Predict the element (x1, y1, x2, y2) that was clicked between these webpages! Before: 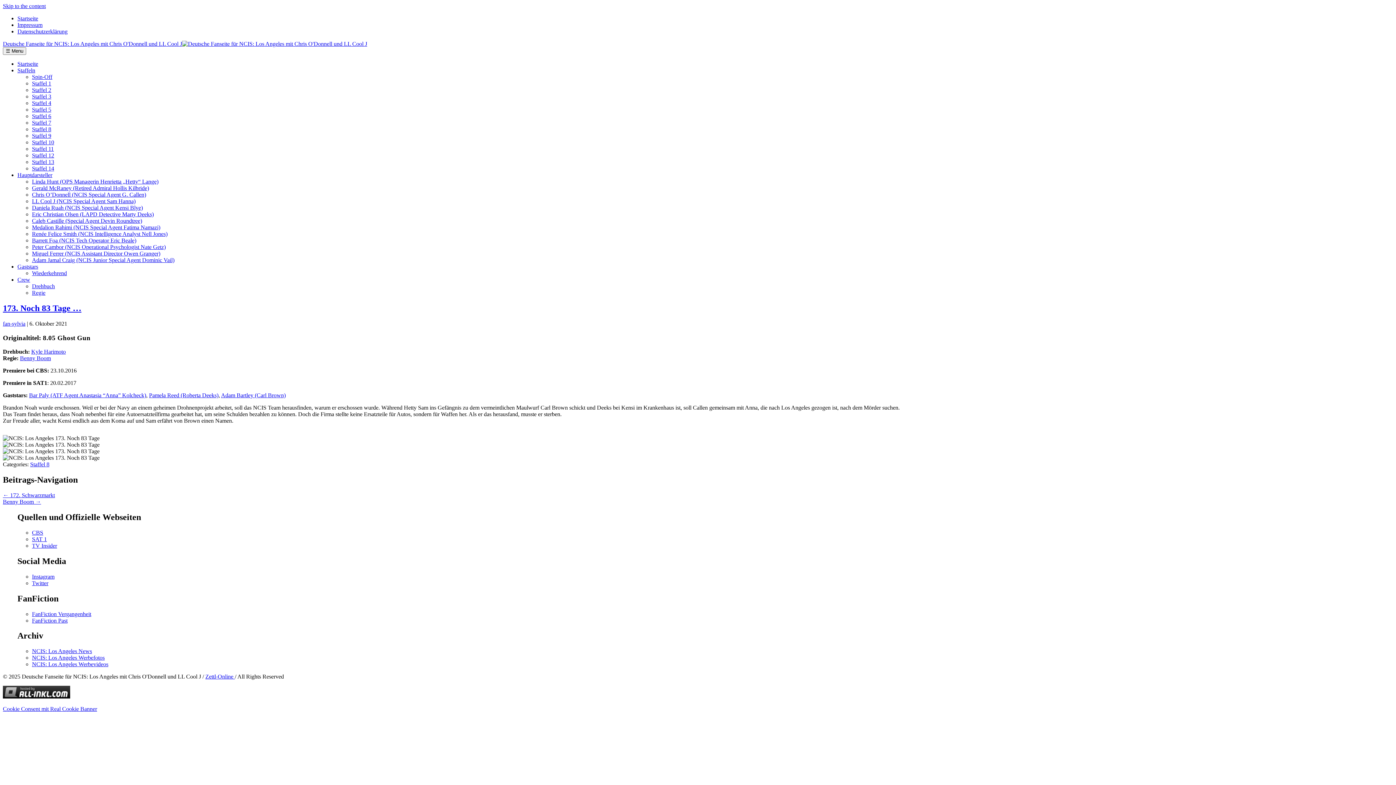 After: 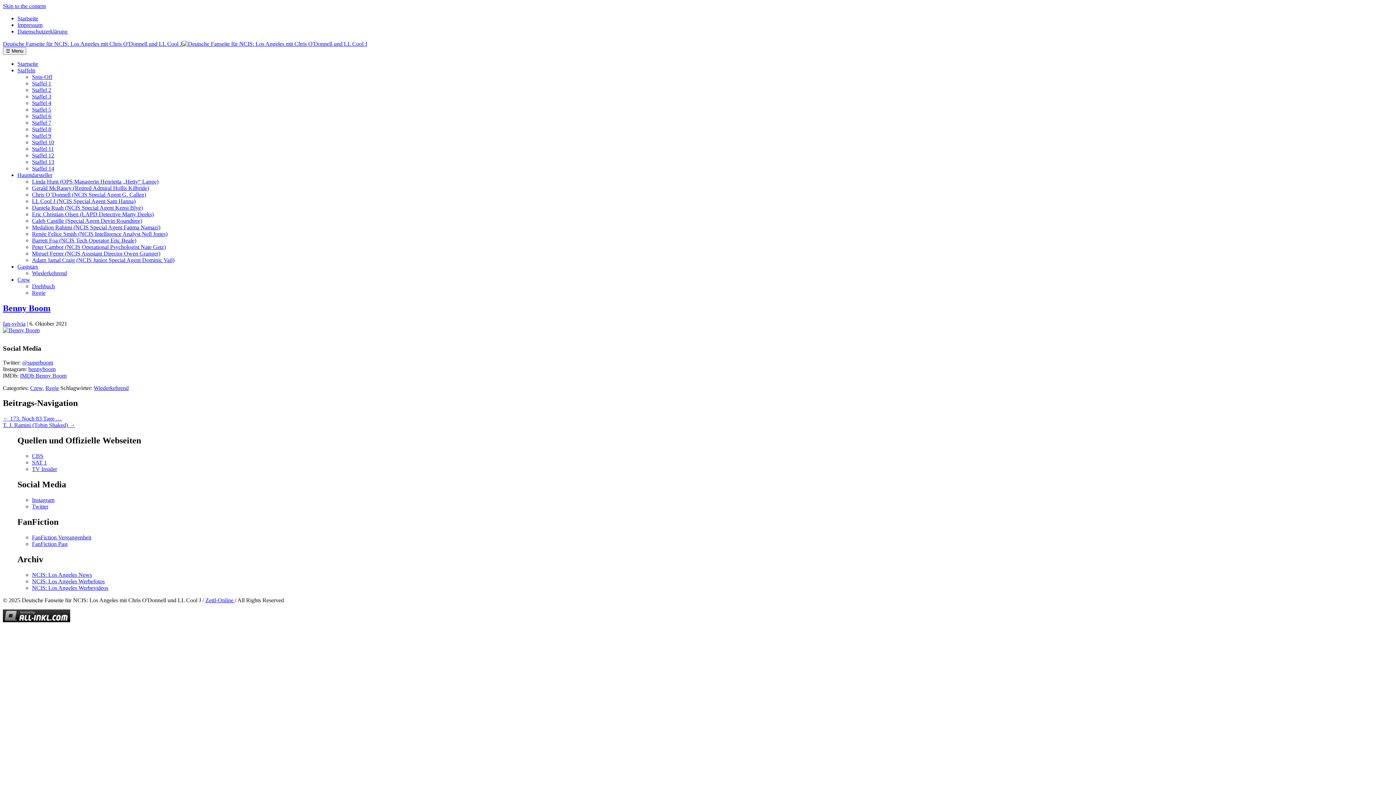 Action: label: Benny Boom → bbox: (2, 498, 41, 505)